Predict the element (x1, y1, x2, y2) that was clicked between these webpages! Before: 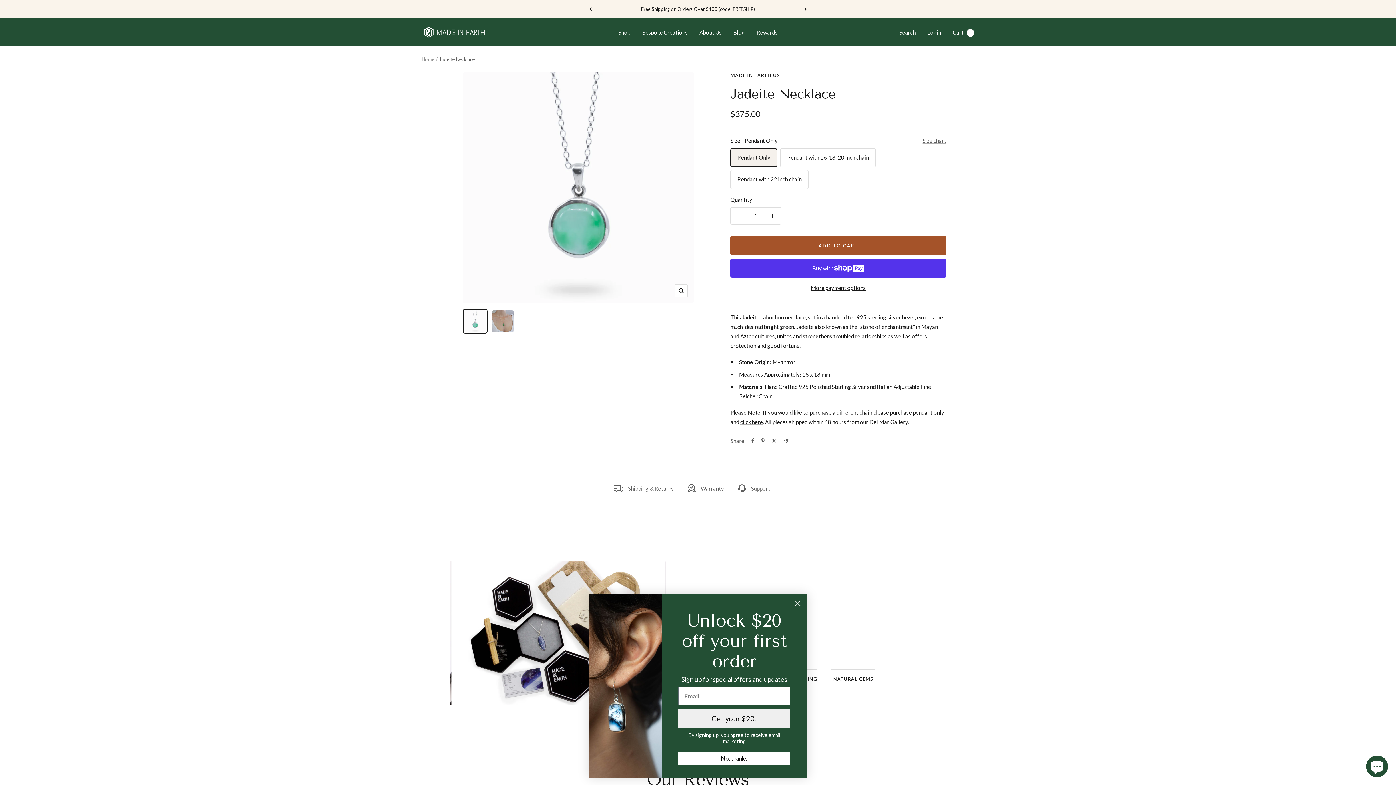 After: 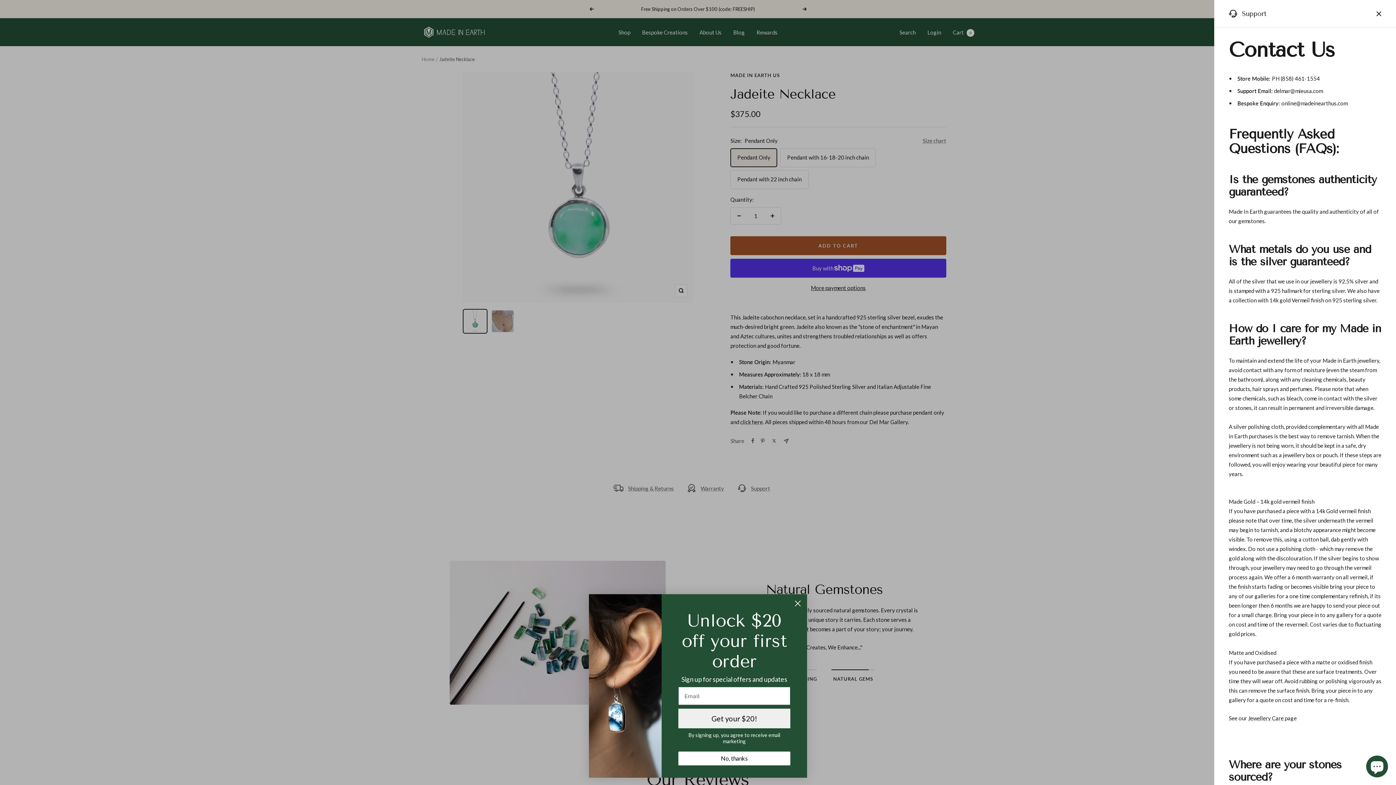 Action: bbox: (737, 484, 770, 493) label: Support